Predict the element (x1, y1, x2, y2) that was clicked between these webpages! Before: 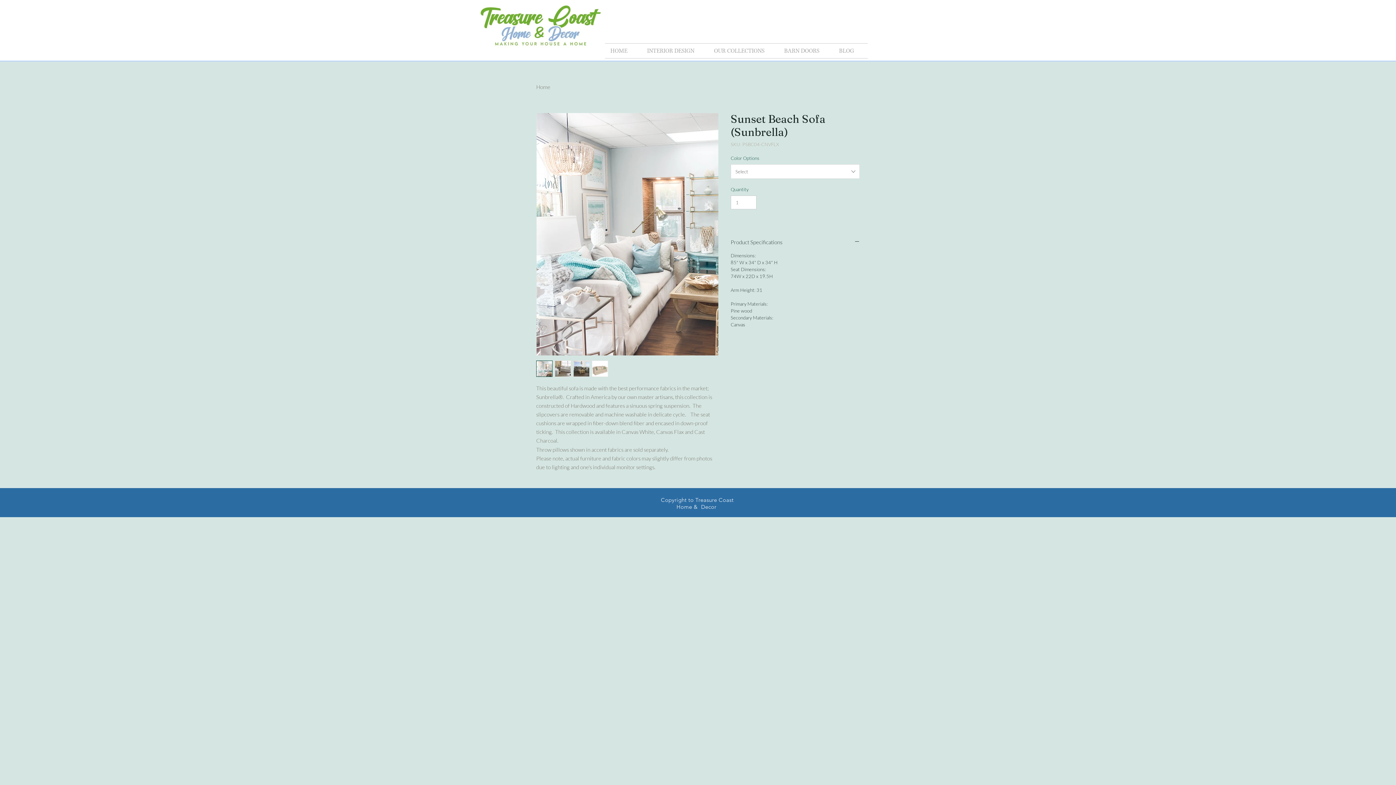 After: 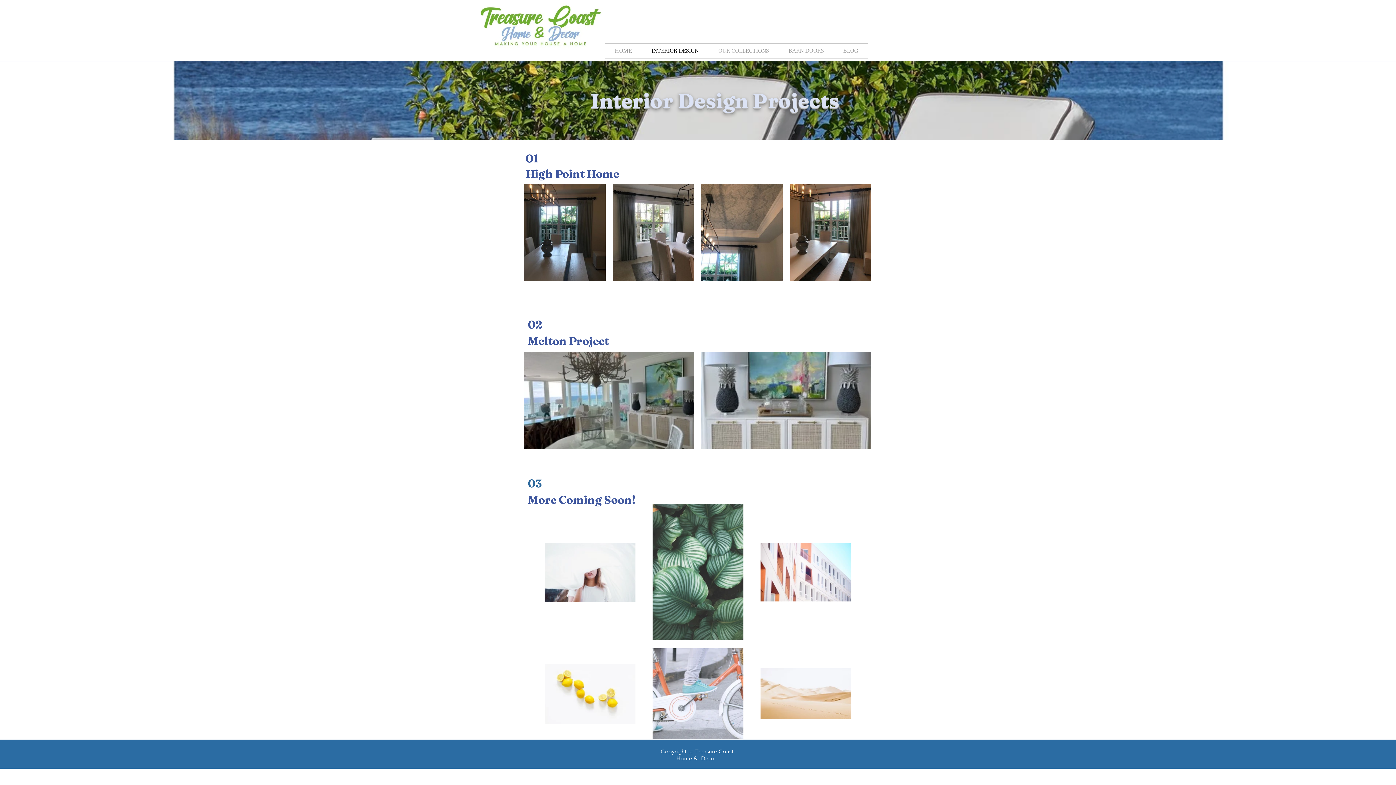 Action: bbox: (641, 43, 708, 58) label: INTERIOR DESIGN